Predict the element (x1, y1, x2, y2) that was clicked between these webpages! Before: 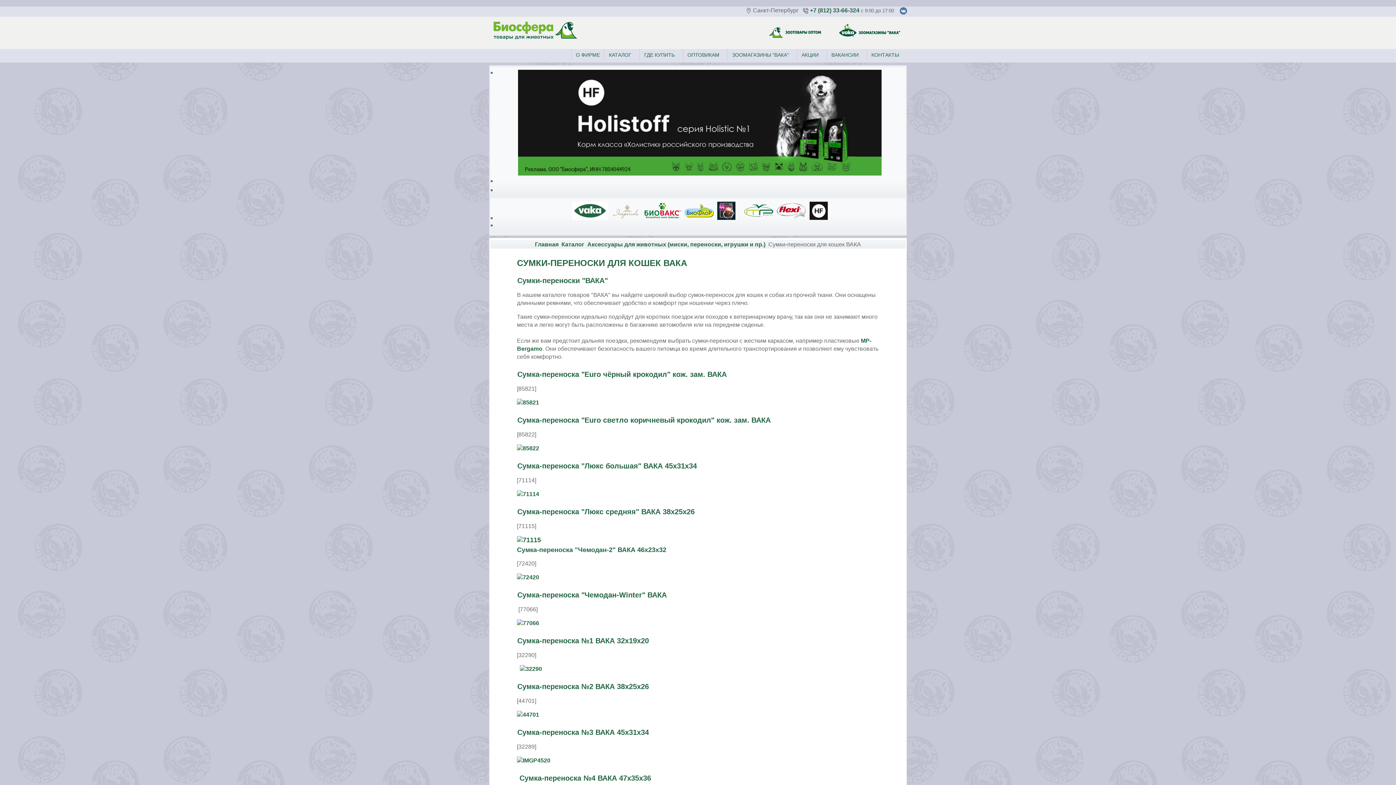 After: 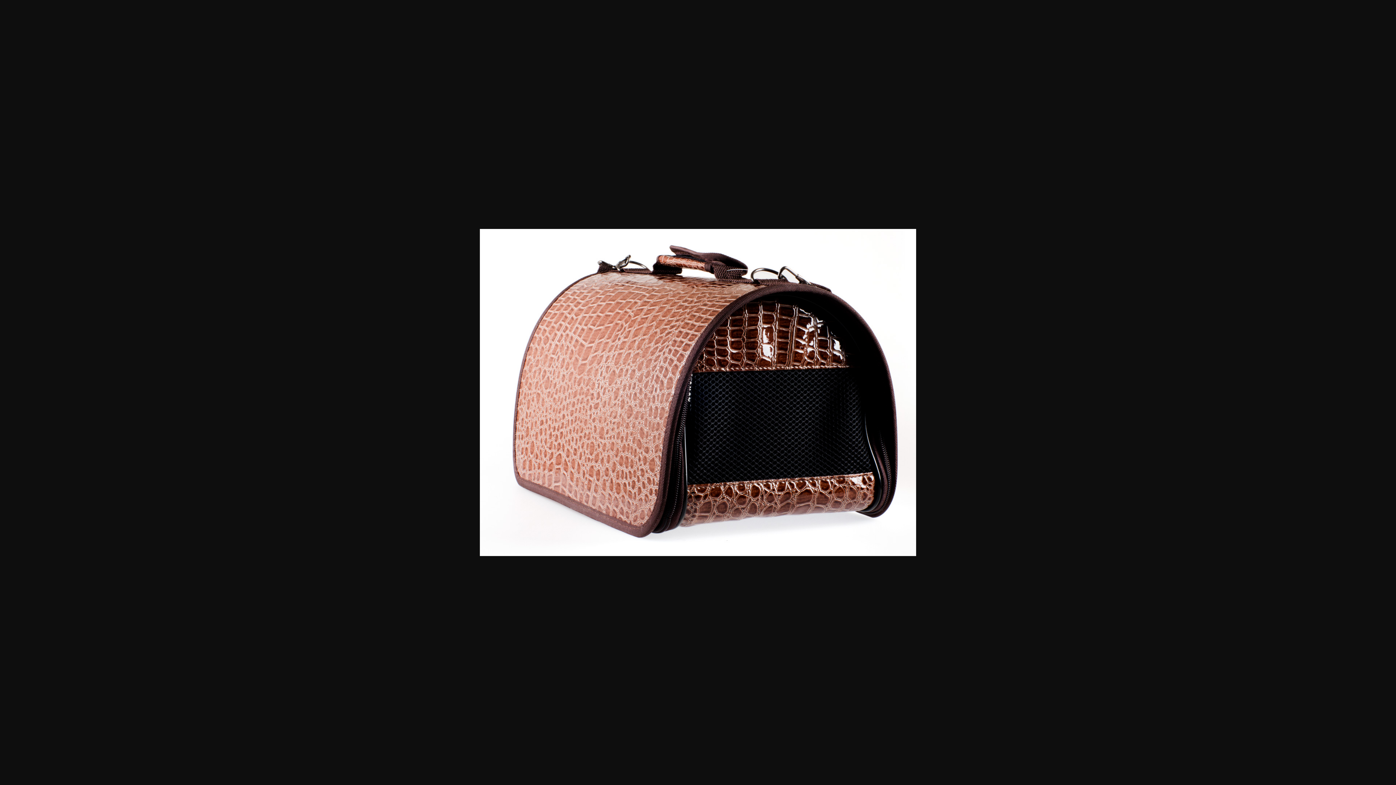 Action: bbox: (517, 445, 539, 451)